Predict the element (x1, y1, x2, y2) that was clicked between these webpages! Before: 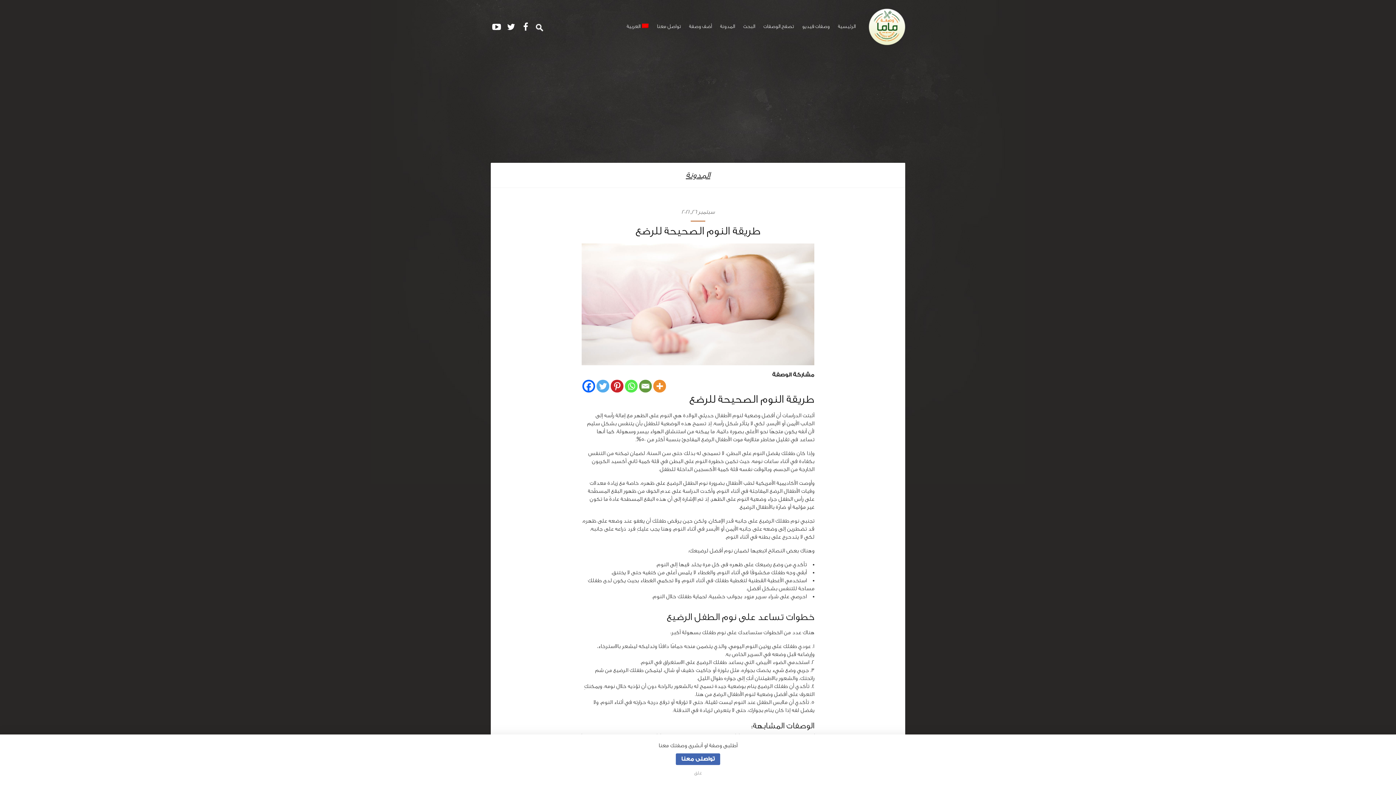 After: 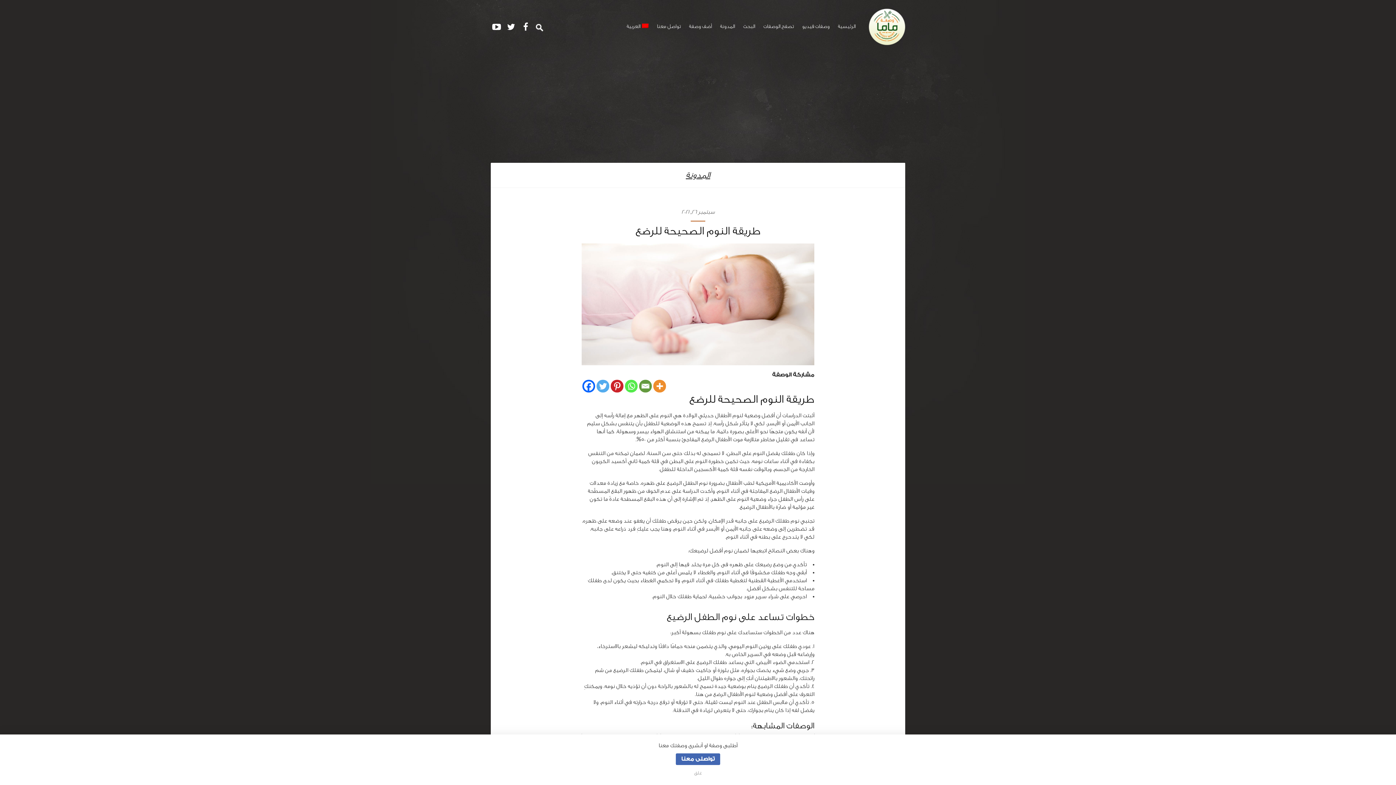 Action: bbox: (582, 379, 595, 392) label: Facebook